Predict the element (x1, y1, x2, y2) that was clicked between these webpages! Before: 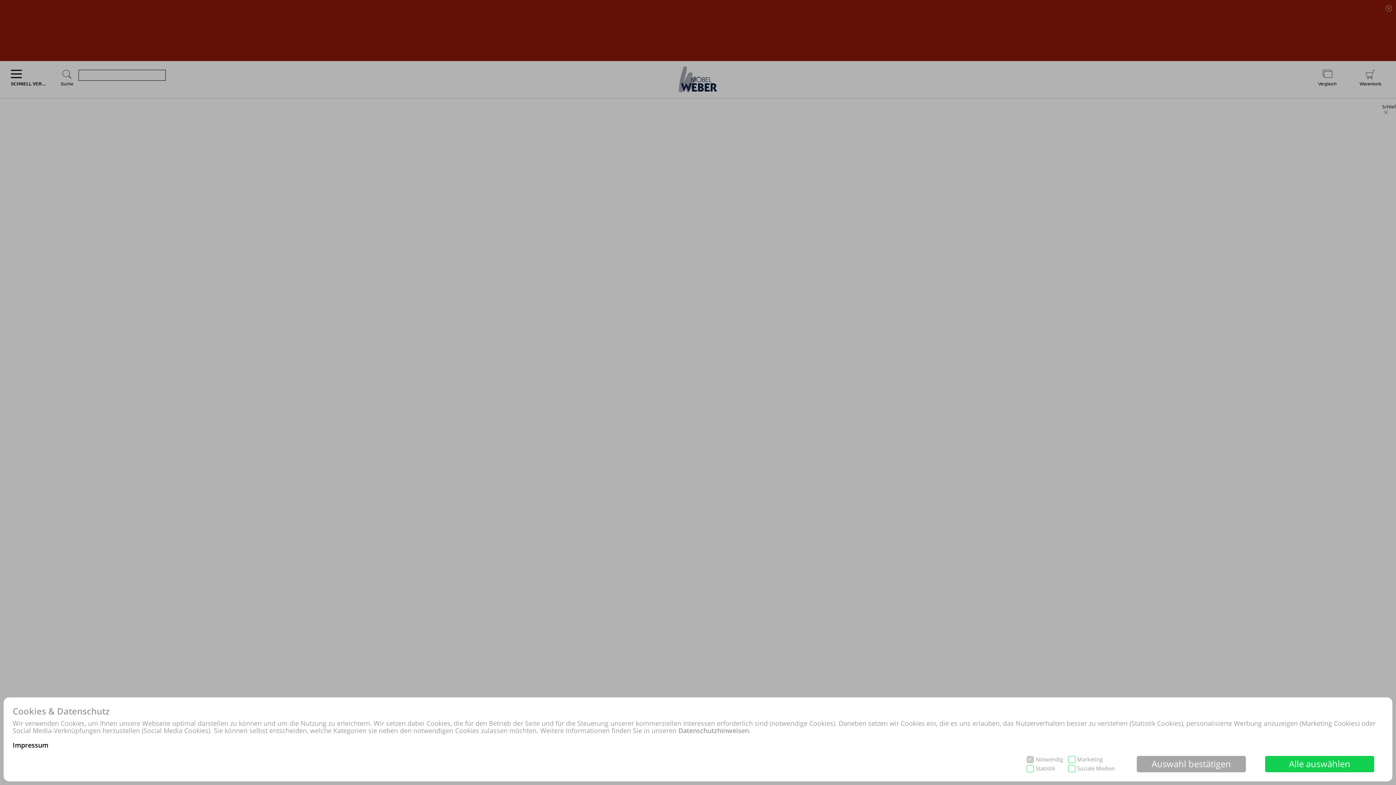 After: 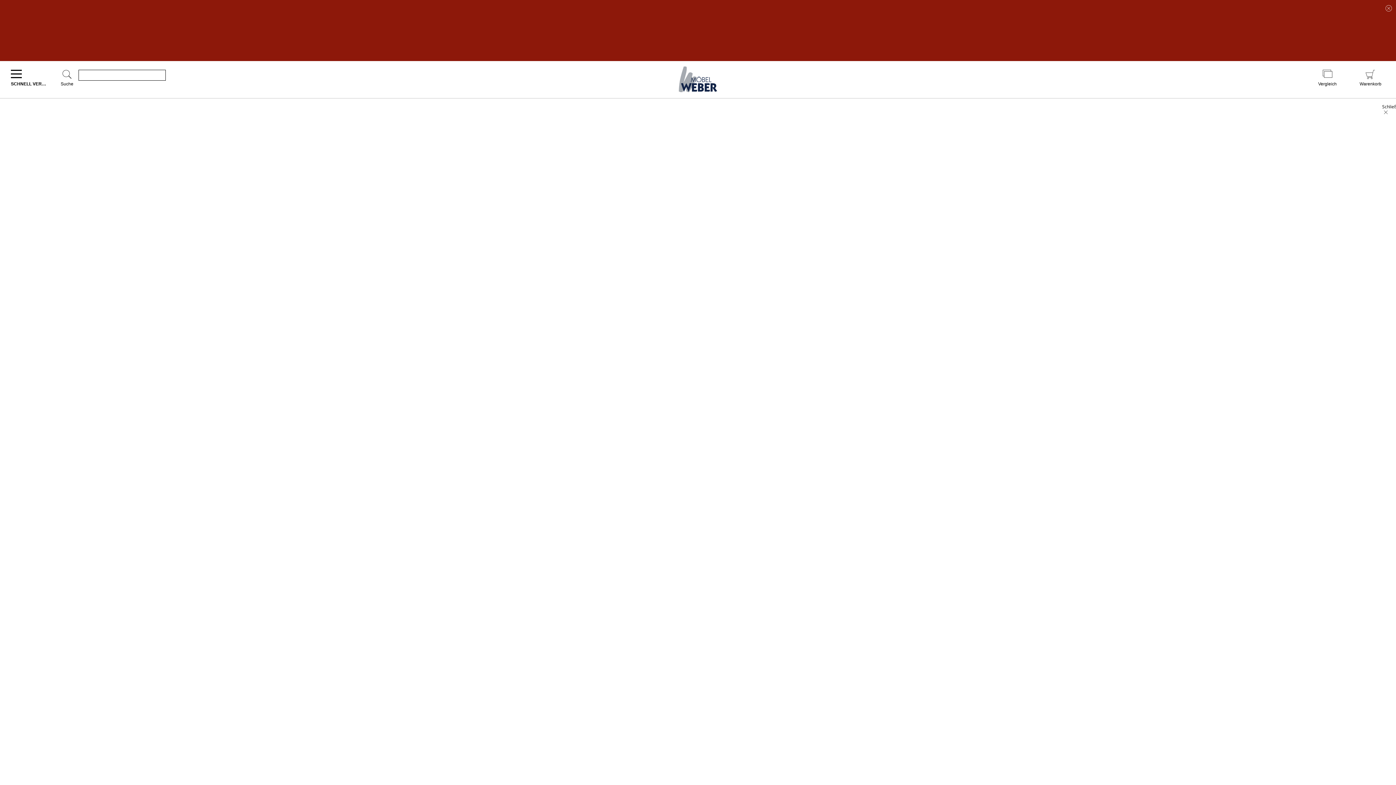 Action: label: Auswahl bestätigen bbox: (1137, 756, 1246, 772)